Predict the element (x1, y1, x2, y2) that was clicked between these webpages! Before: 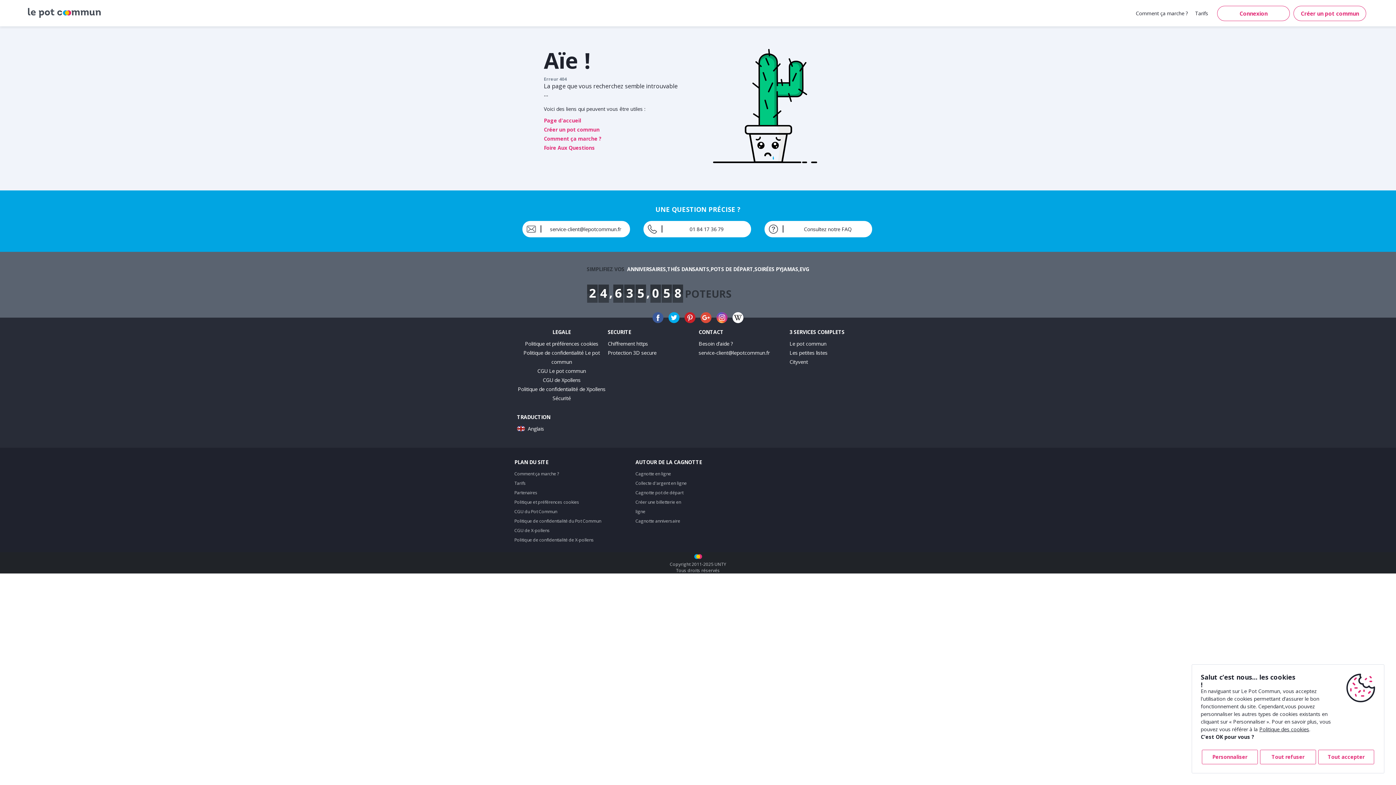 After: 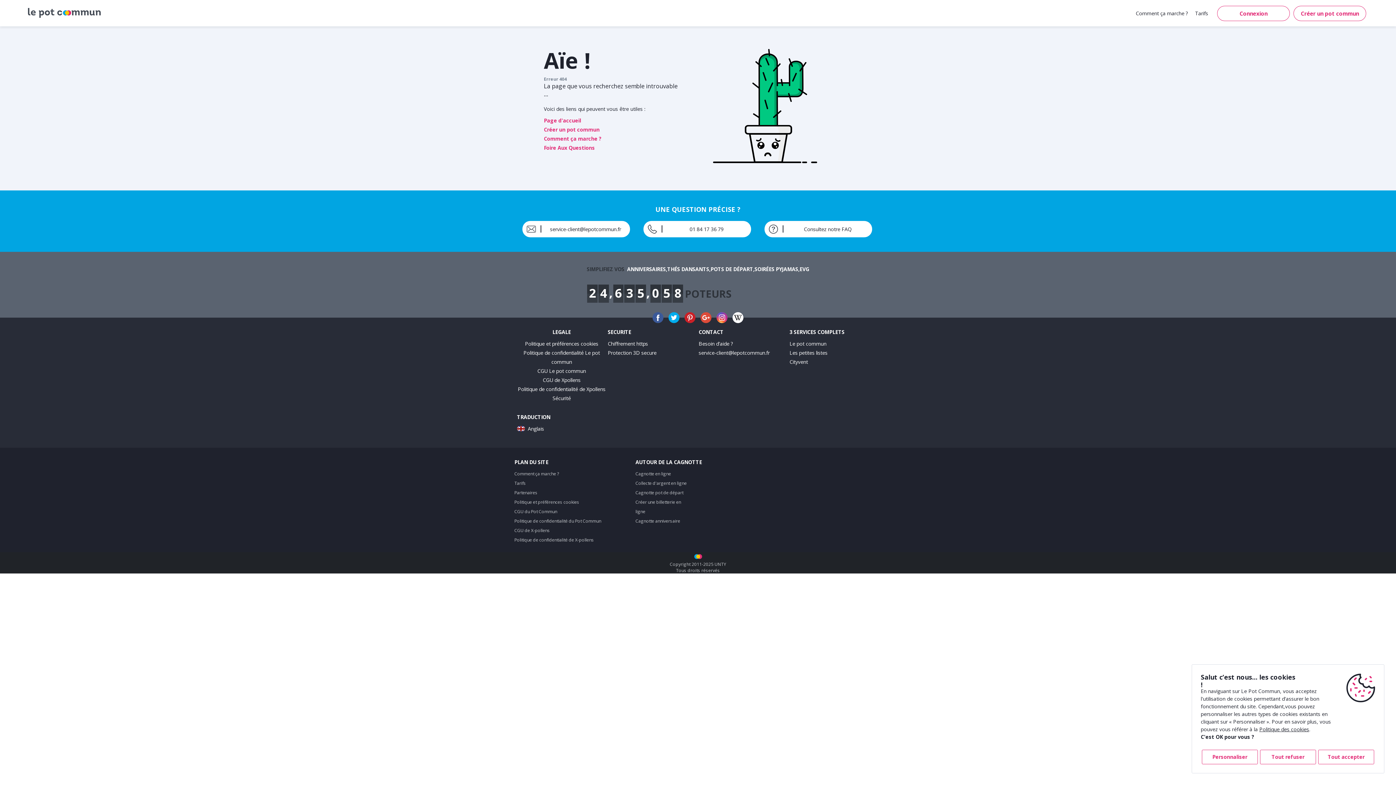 Action: bbox: (514, 527, 550, 533) label: CGU de X-pollens